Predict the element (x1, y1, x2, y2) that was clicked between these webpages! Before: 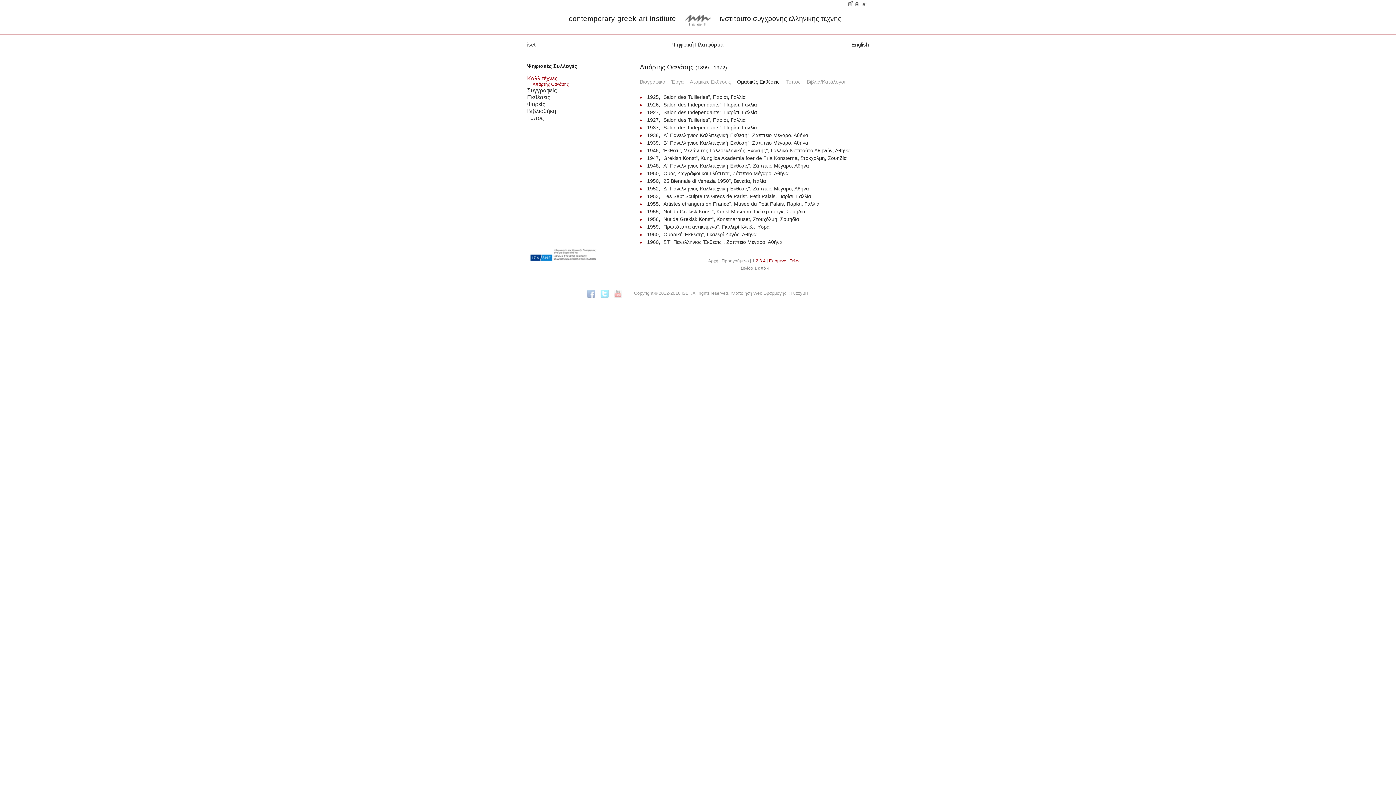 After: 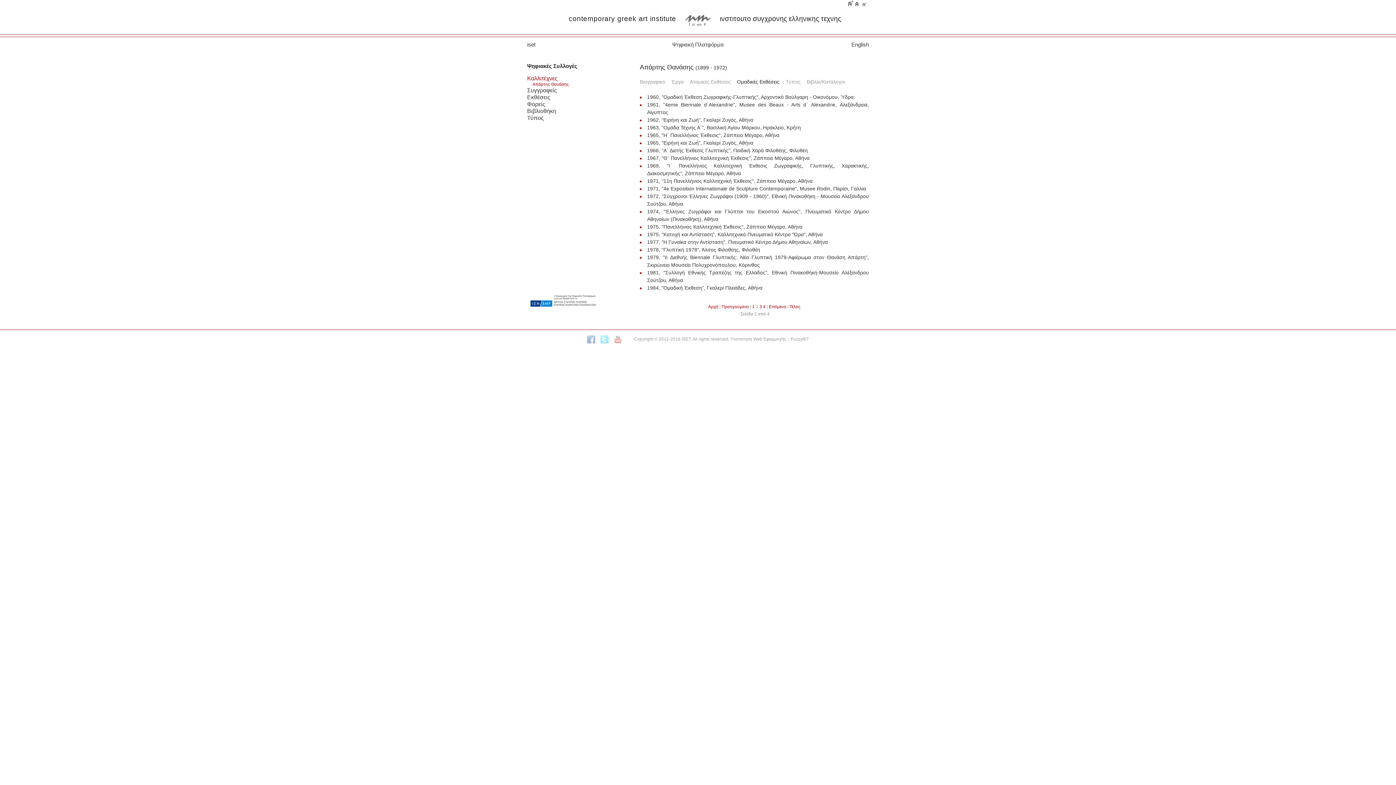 Action: label: 2 bbox: (756, 258, 758, 263)